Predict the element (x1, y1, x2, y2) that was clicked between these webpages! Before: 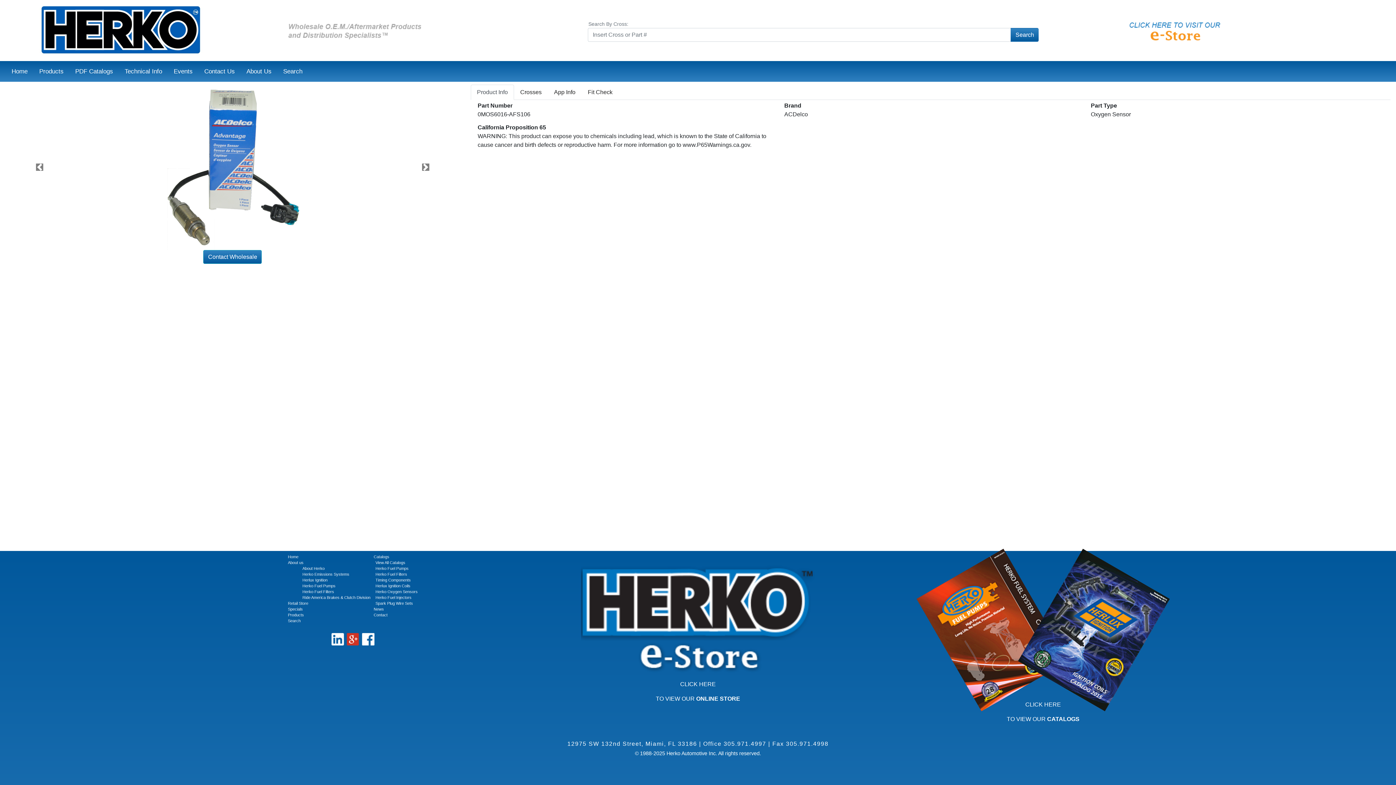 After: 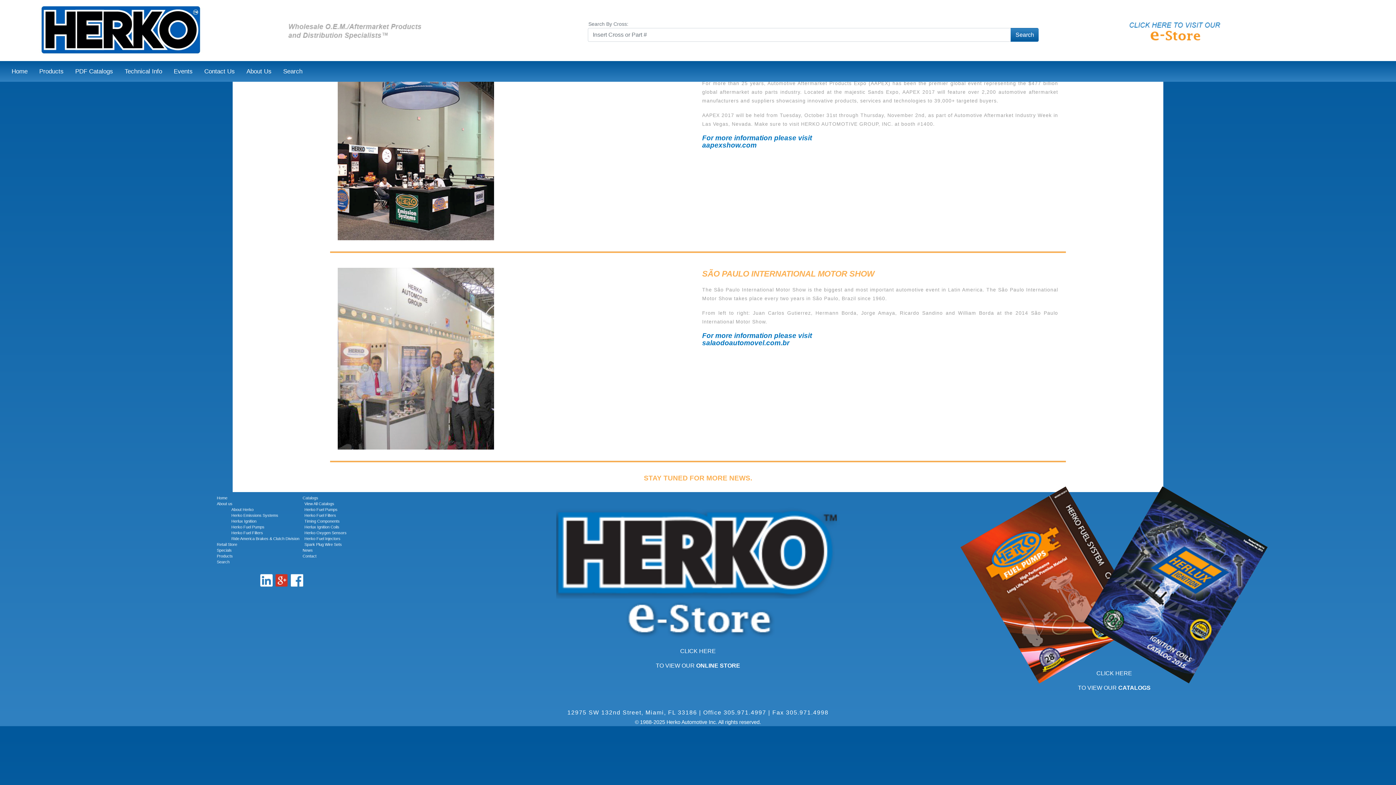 Action: label: News bbox: (373, 606, 417, 612)